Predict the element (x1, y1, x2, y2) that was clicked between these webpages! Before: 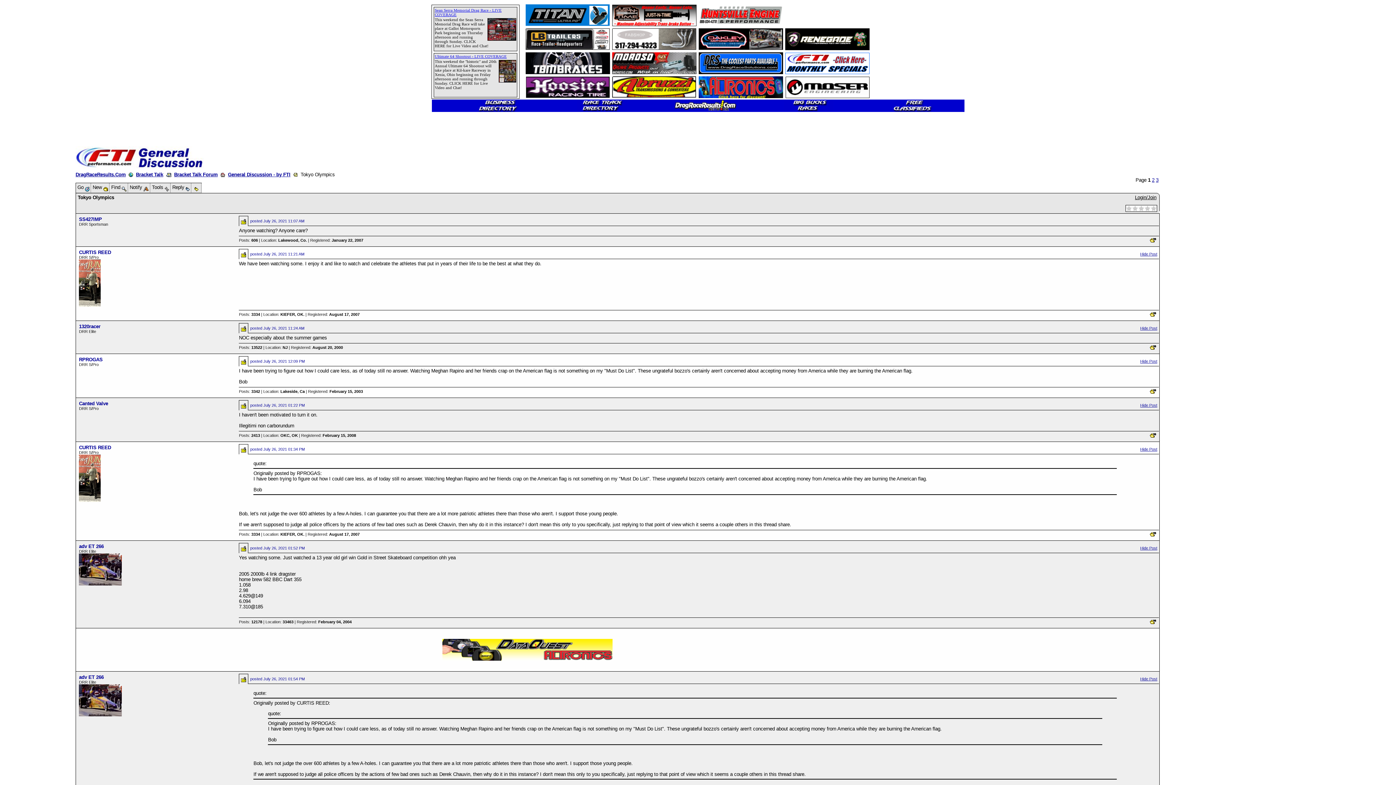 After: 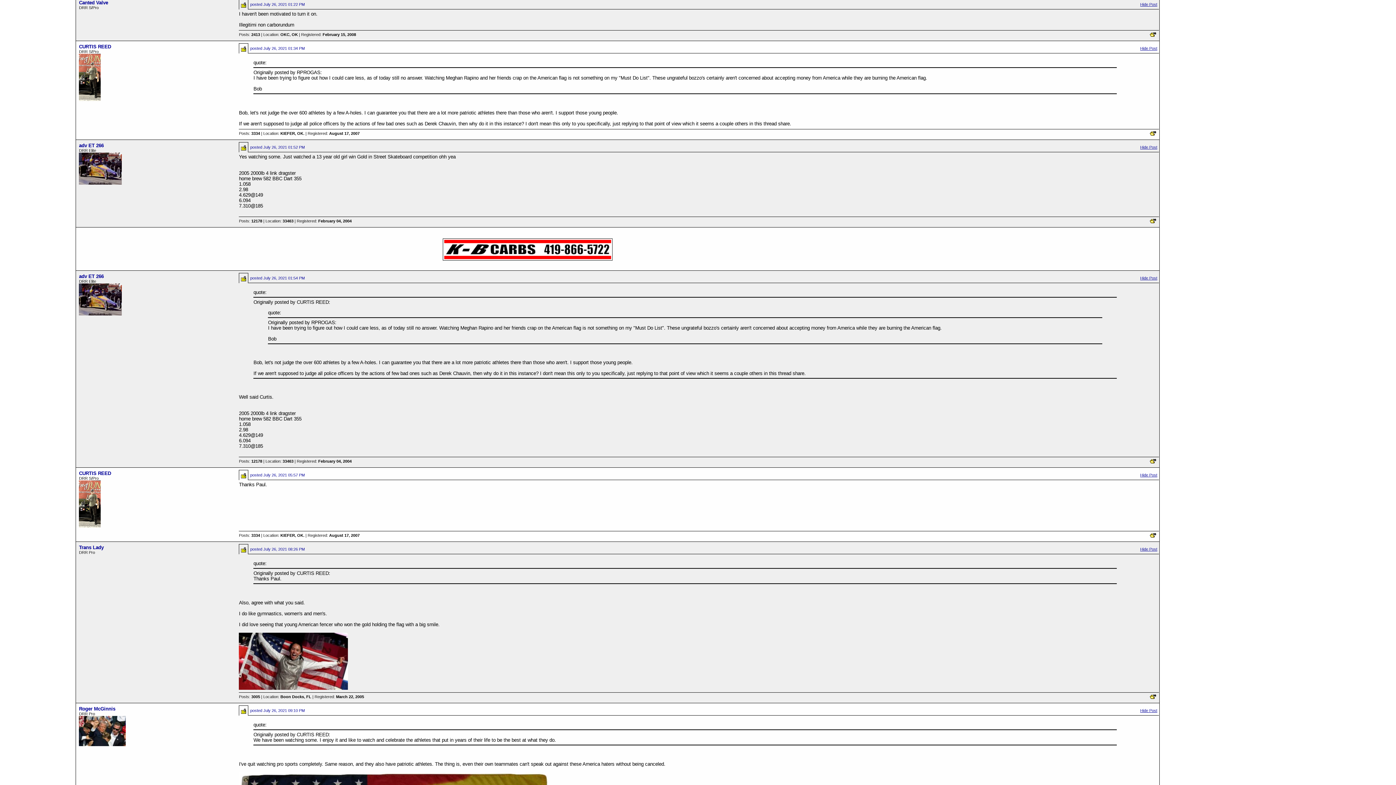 Action: bbox: (241, 402, 246, 408)